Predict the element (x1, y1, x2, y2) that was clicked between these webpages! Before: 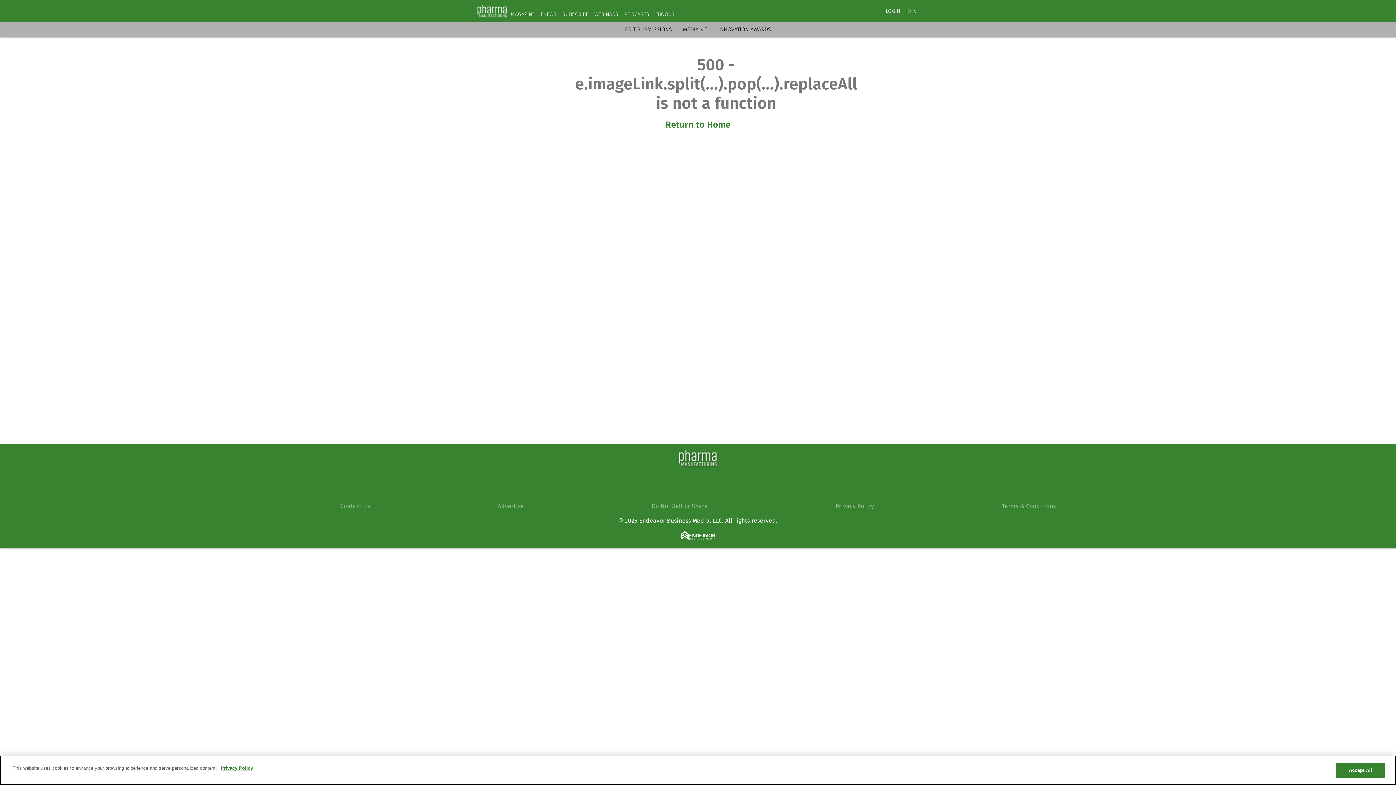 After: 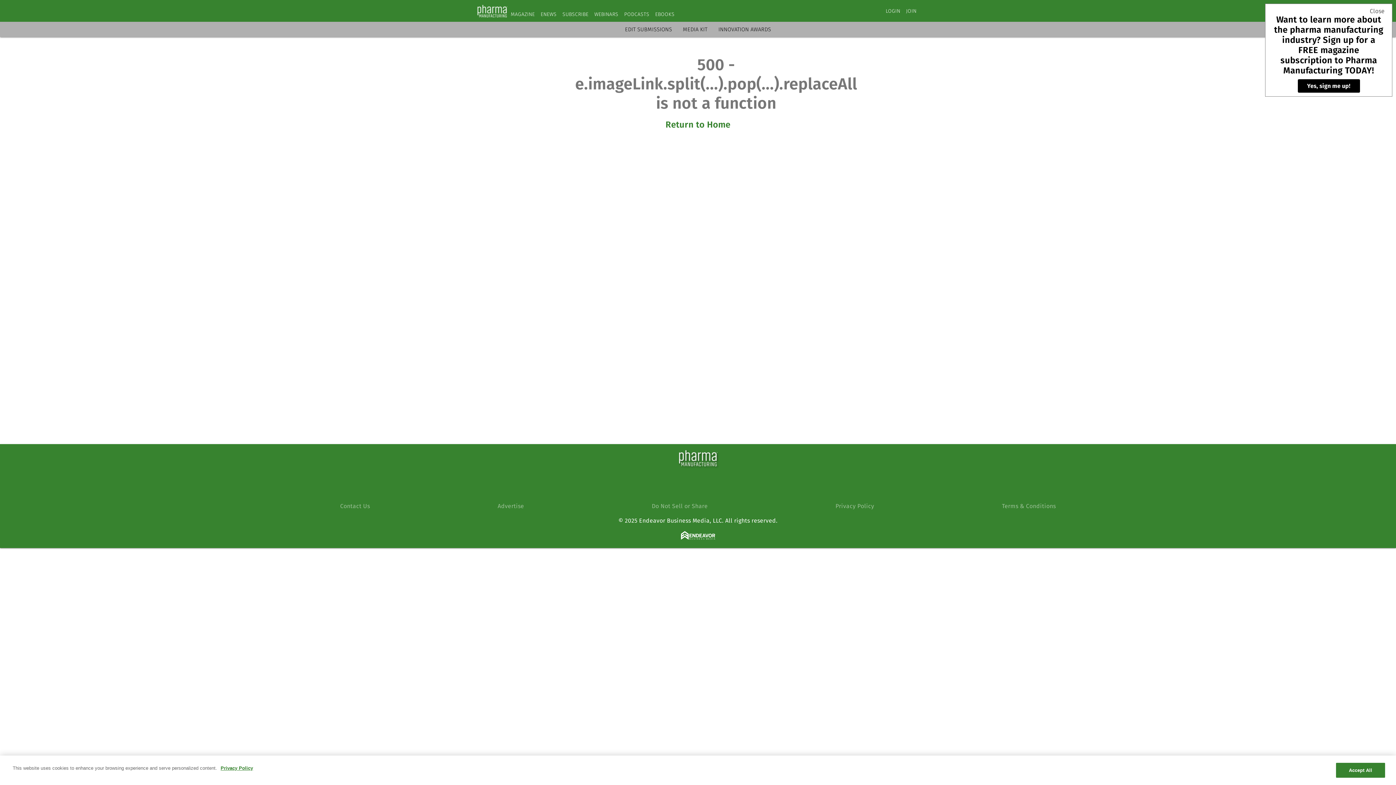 Action: label: PODCASTS bbox: (624, 11, 649, 17)